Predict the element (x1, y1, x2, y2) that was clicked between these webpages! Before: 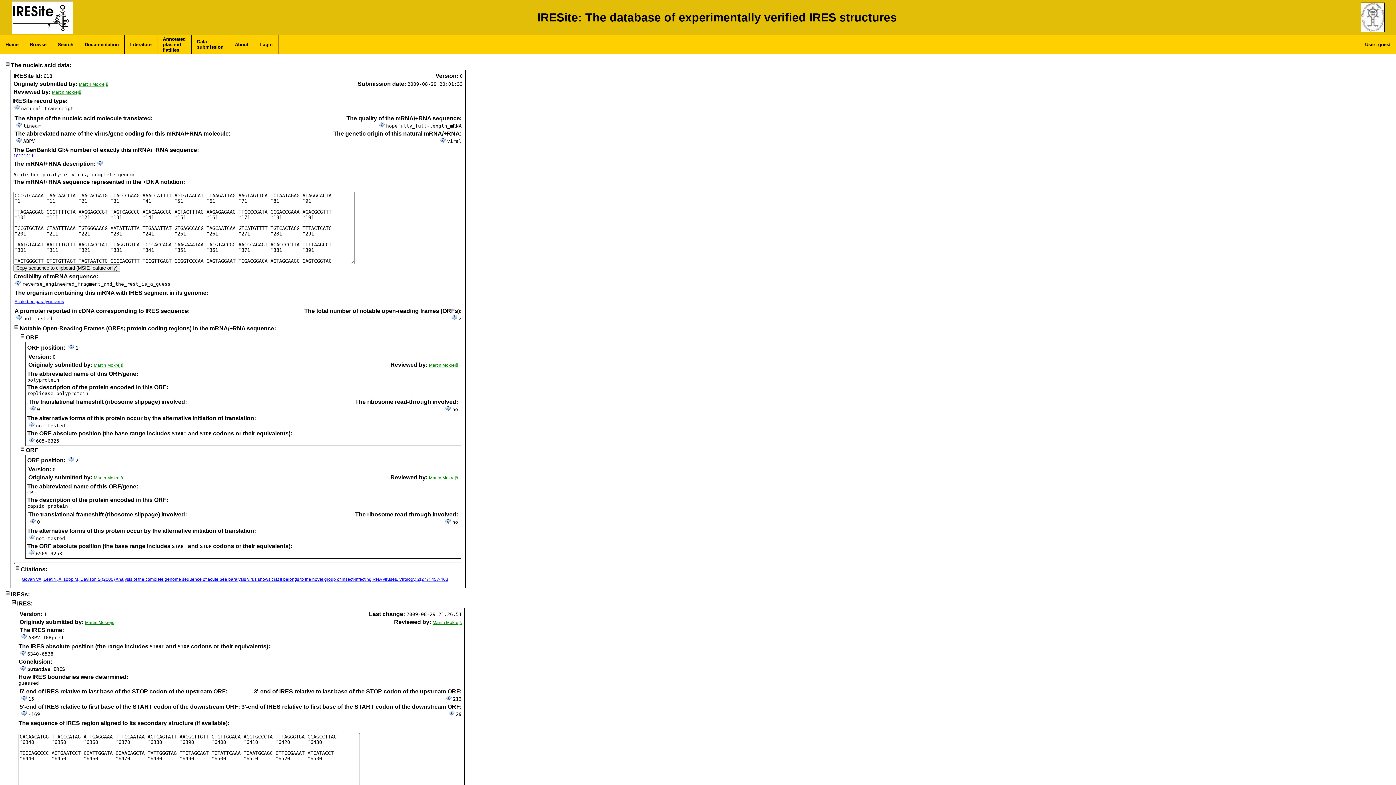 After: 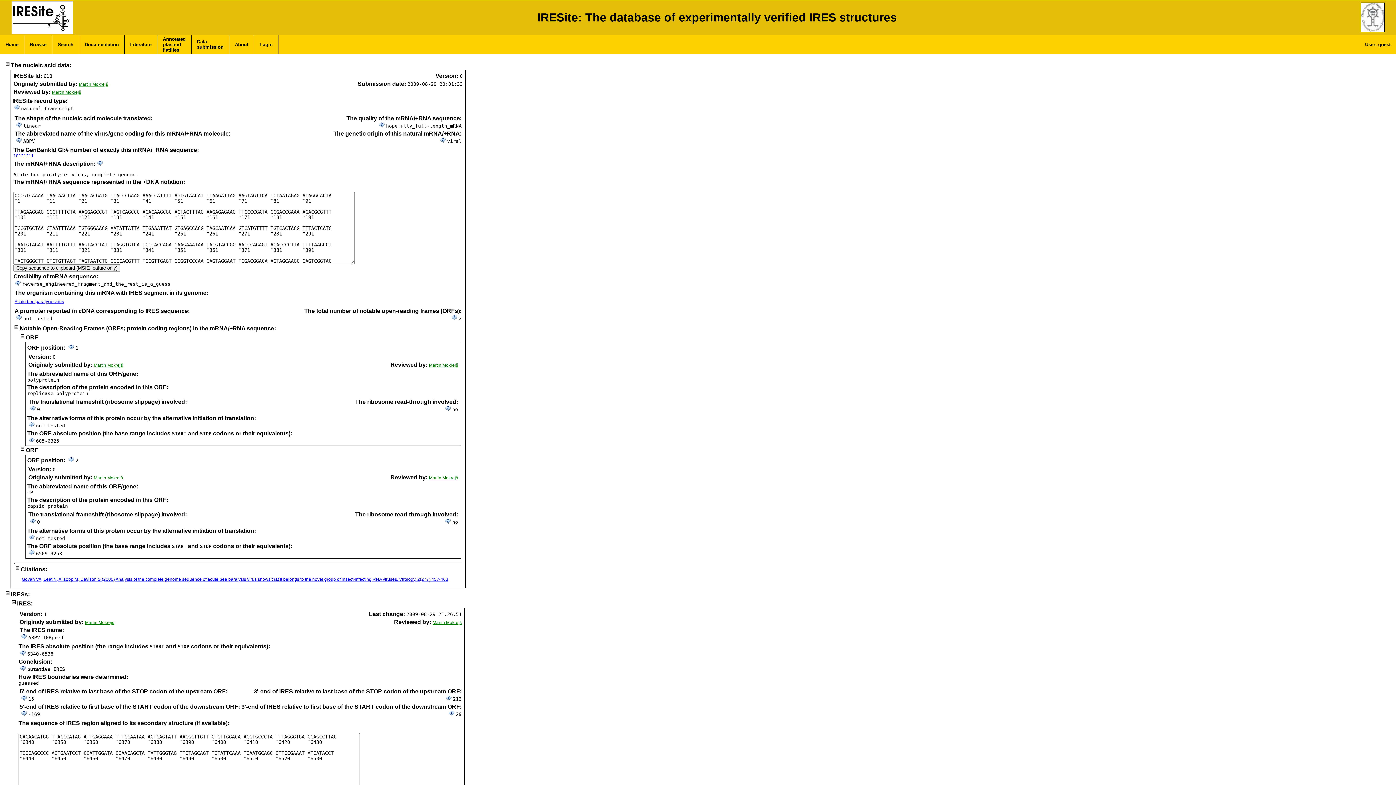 Action: bbox: (432, 620, 461, 625) label: Martin Mokrejš